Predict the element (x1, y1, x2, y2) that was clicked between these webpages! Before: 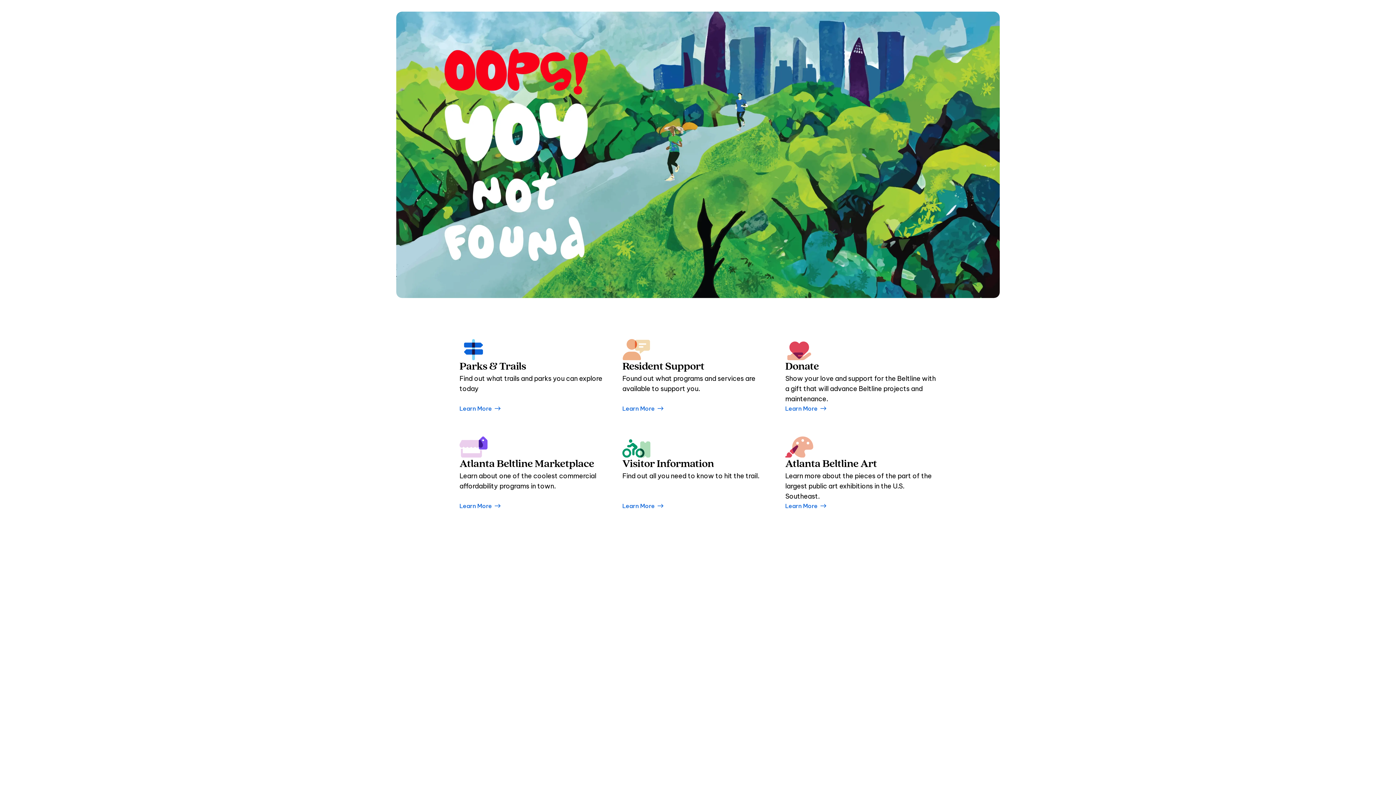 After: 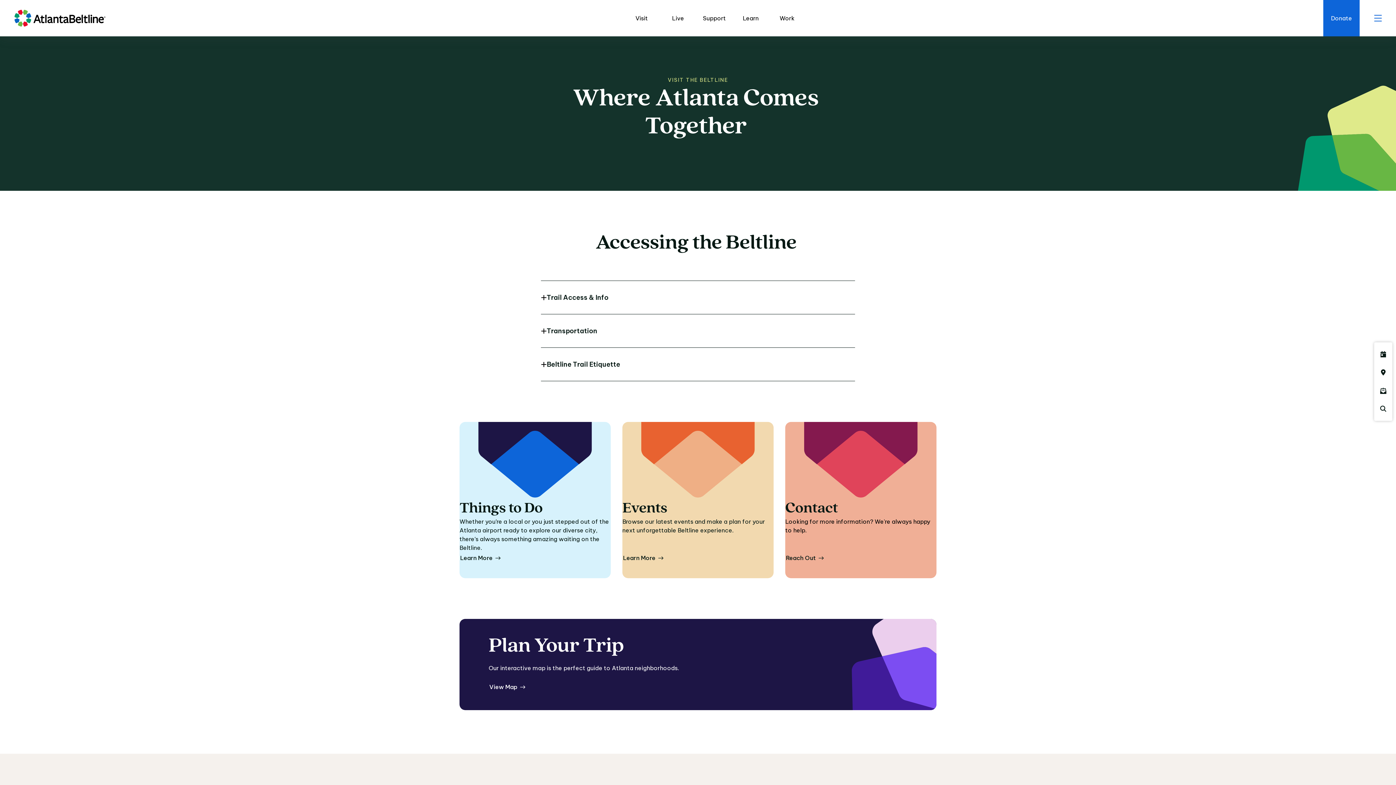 Action: bbox: (622, 501, 666, 510) label: Learn More